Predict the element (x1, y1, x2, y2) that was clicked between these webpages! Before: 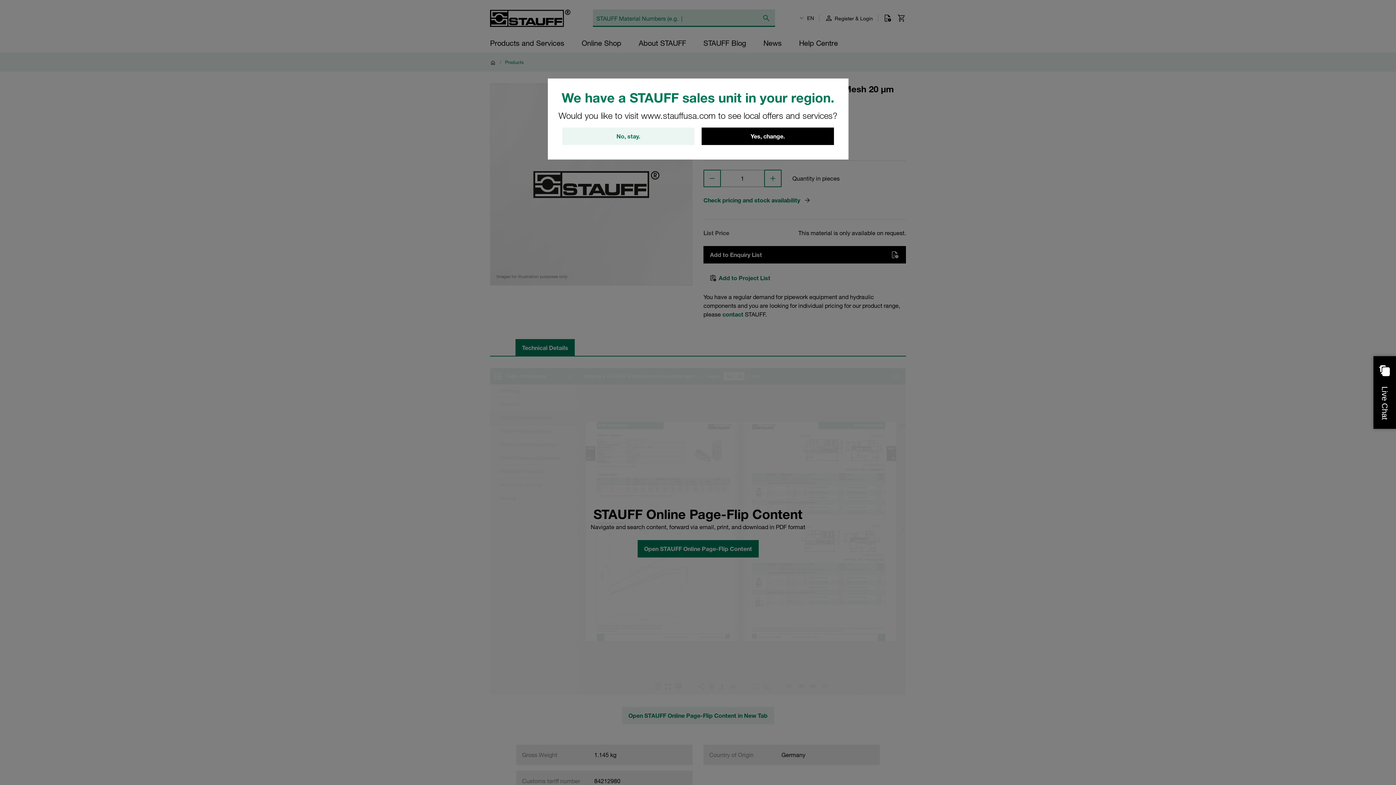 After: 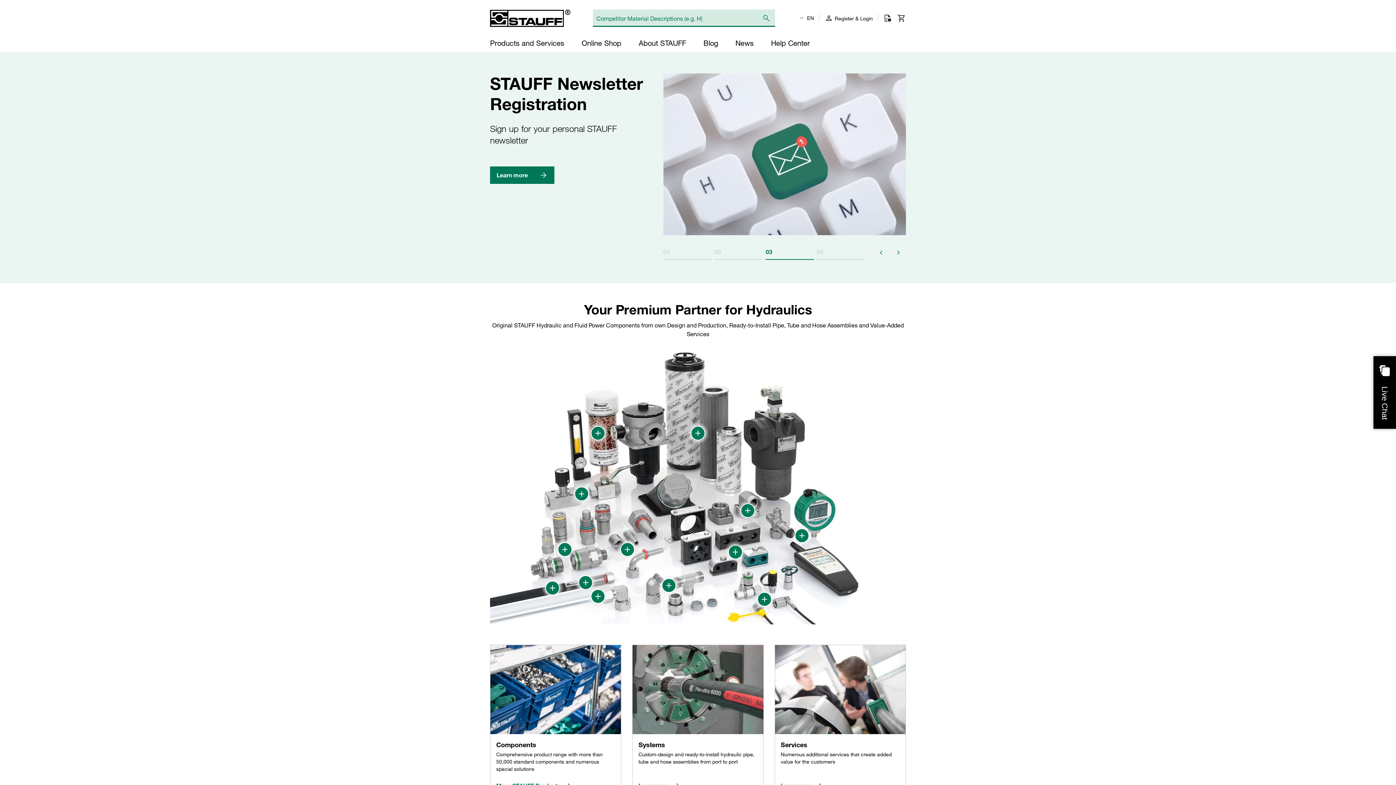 Action: bbox: (701, 127, 834, 145) label: Yes, change.